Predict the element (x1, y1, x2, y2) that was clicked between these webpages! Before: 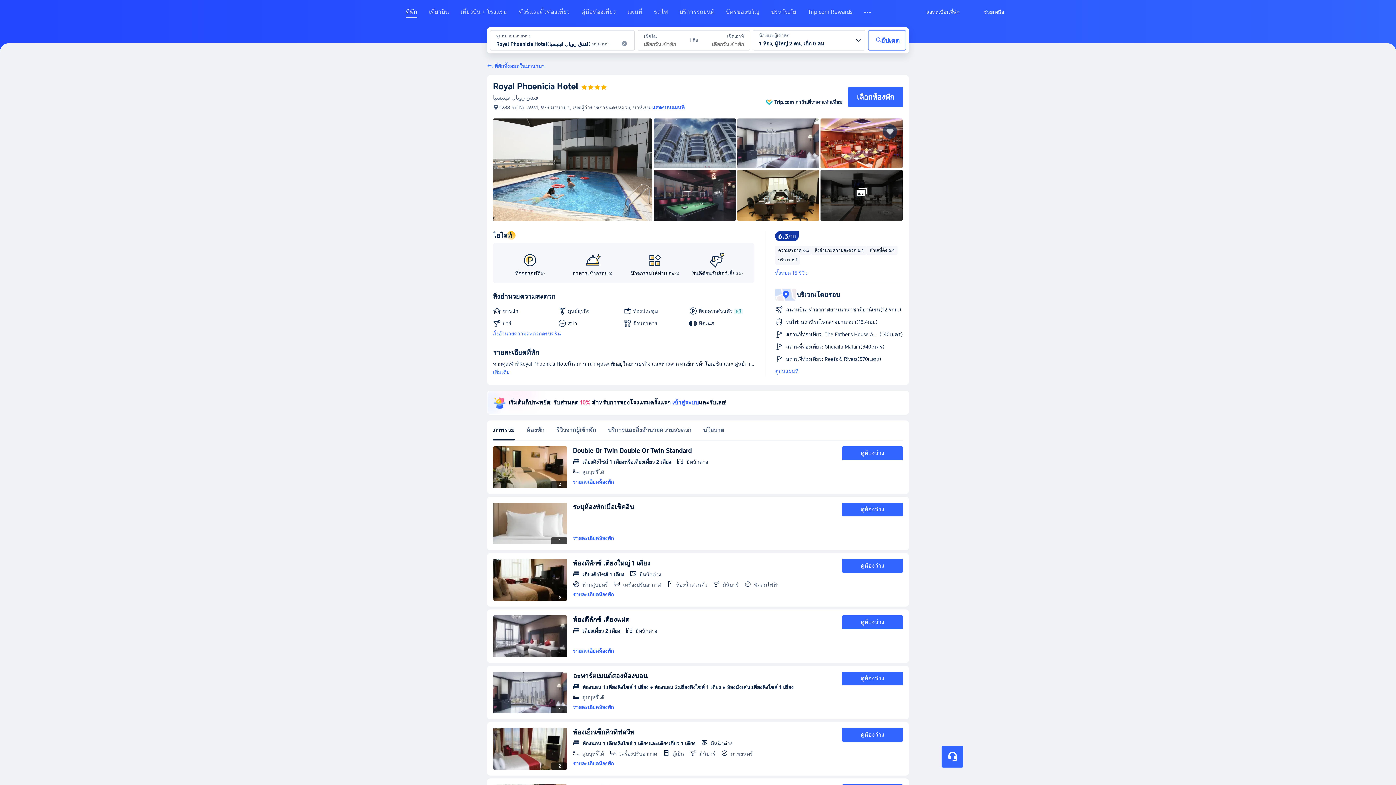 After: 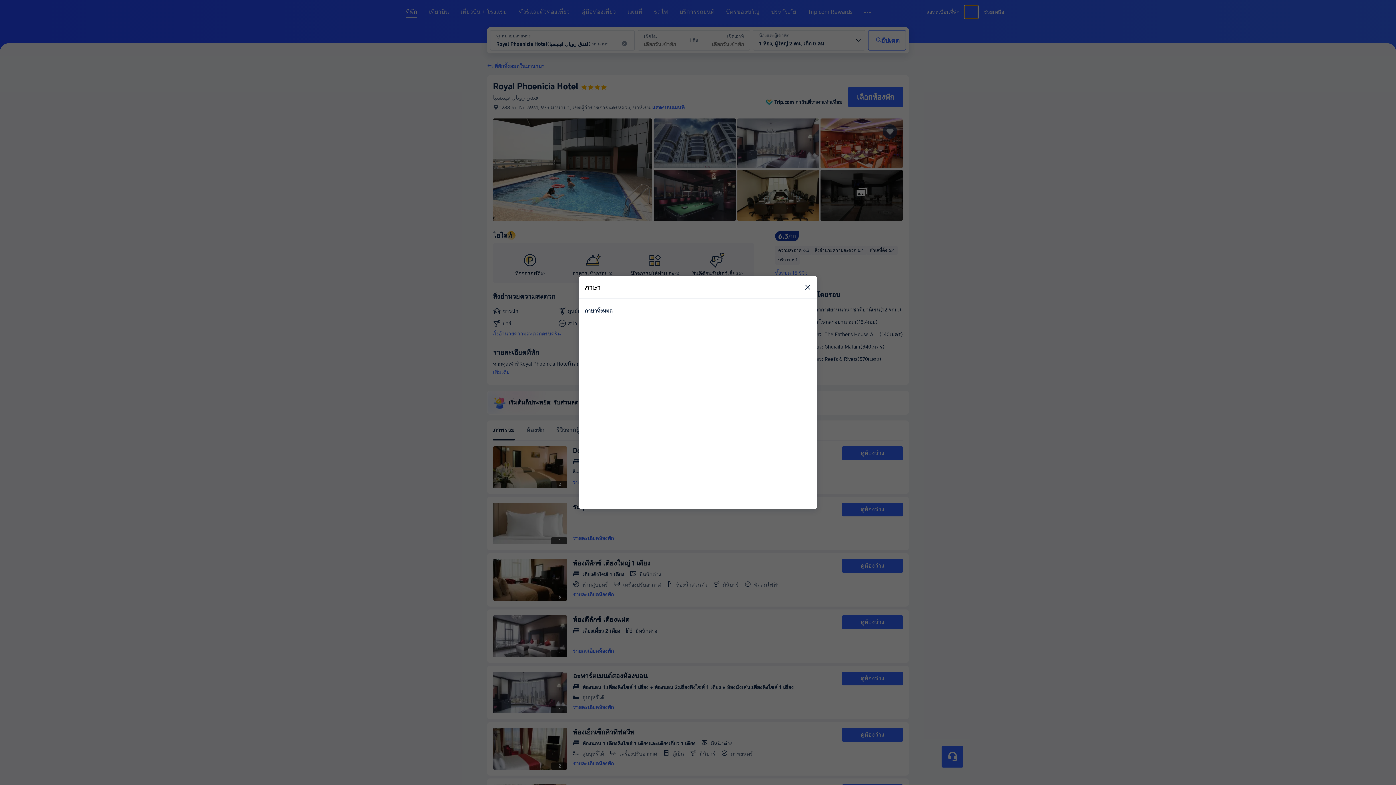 Action: bbox: (965, 5, 978, 18) label: ภาษา/สกุลเงิน